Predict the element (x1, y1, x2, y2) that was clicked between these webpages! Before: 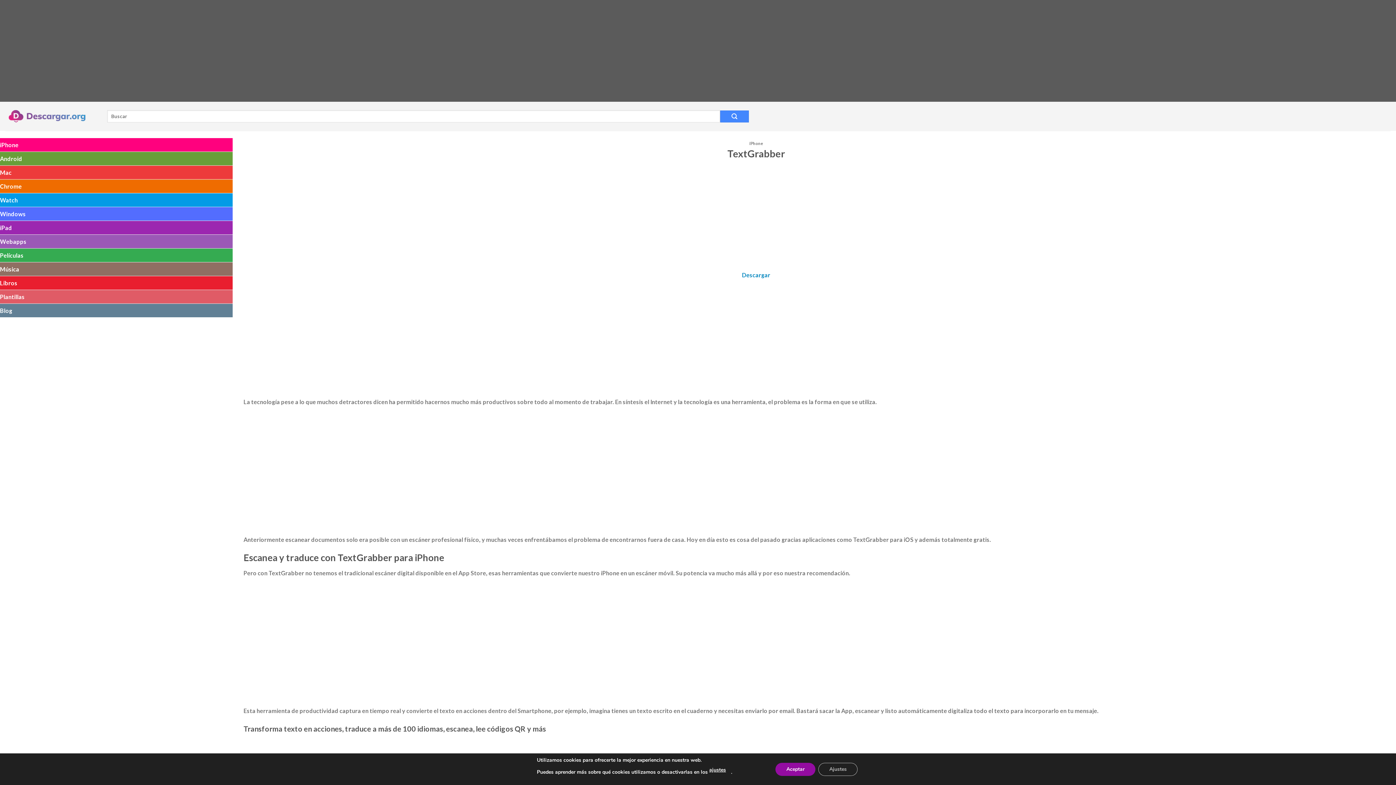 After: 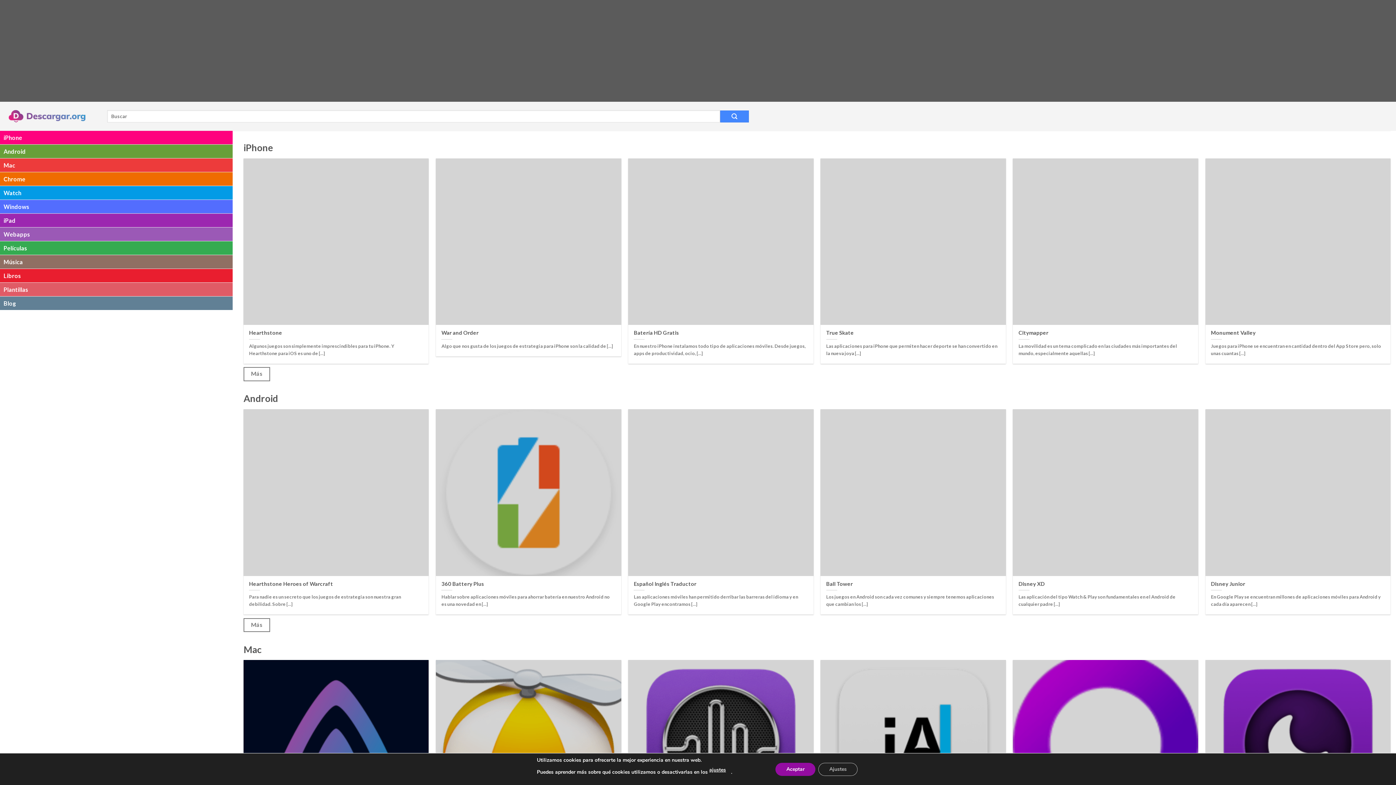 Action: bbox: (5, 110, 89, 122)